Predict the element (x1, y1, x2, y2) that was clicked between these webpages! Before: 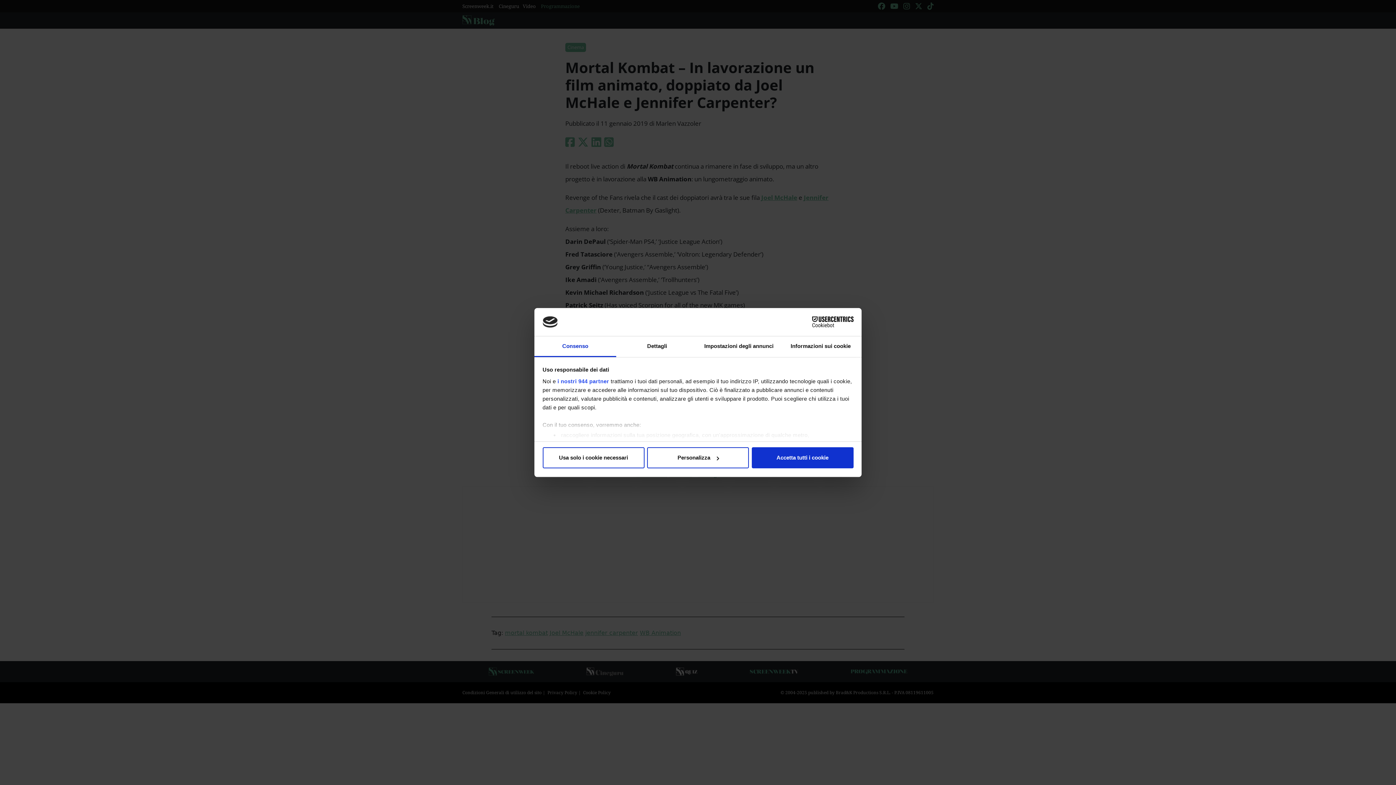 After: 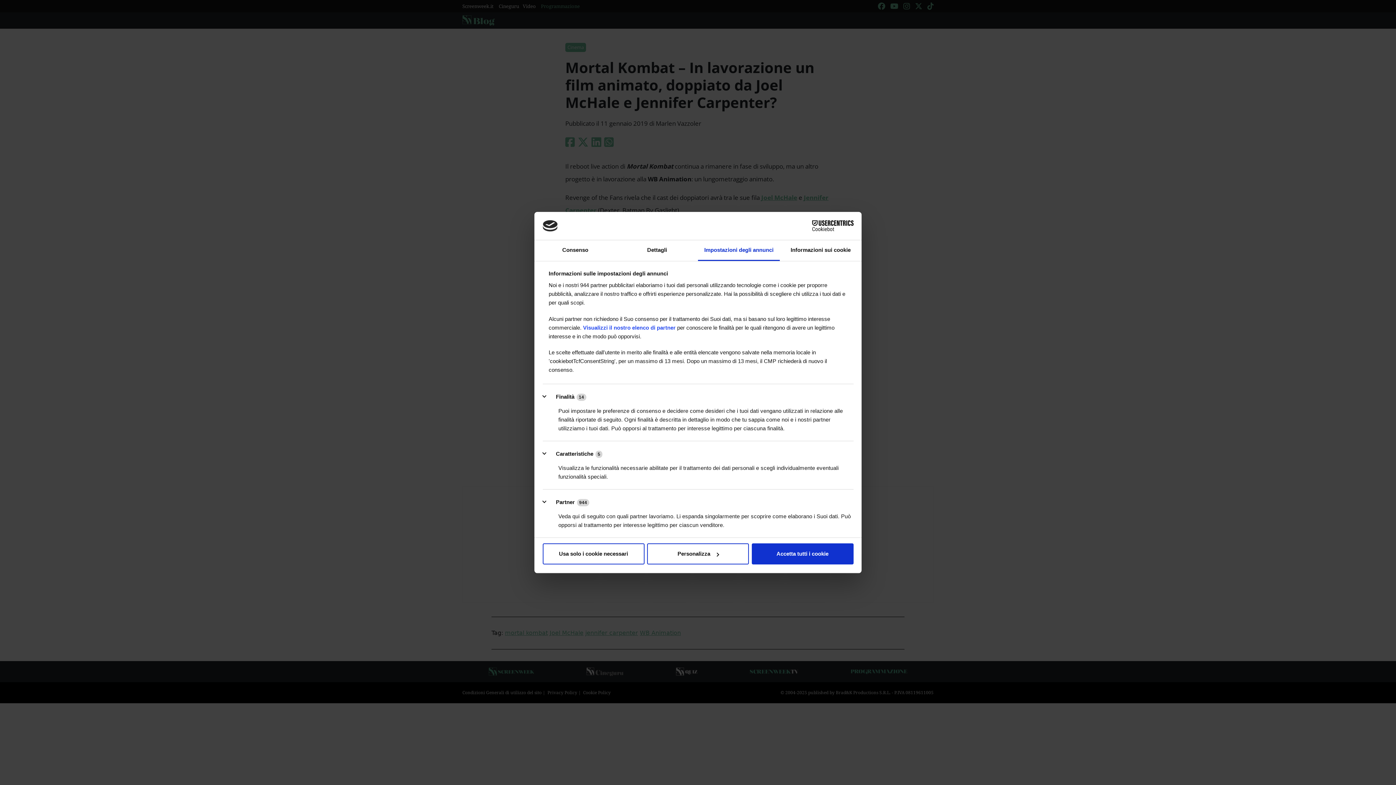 Action: label: Impostazioni degli annunci bbox: (698, 336, 780, 357)